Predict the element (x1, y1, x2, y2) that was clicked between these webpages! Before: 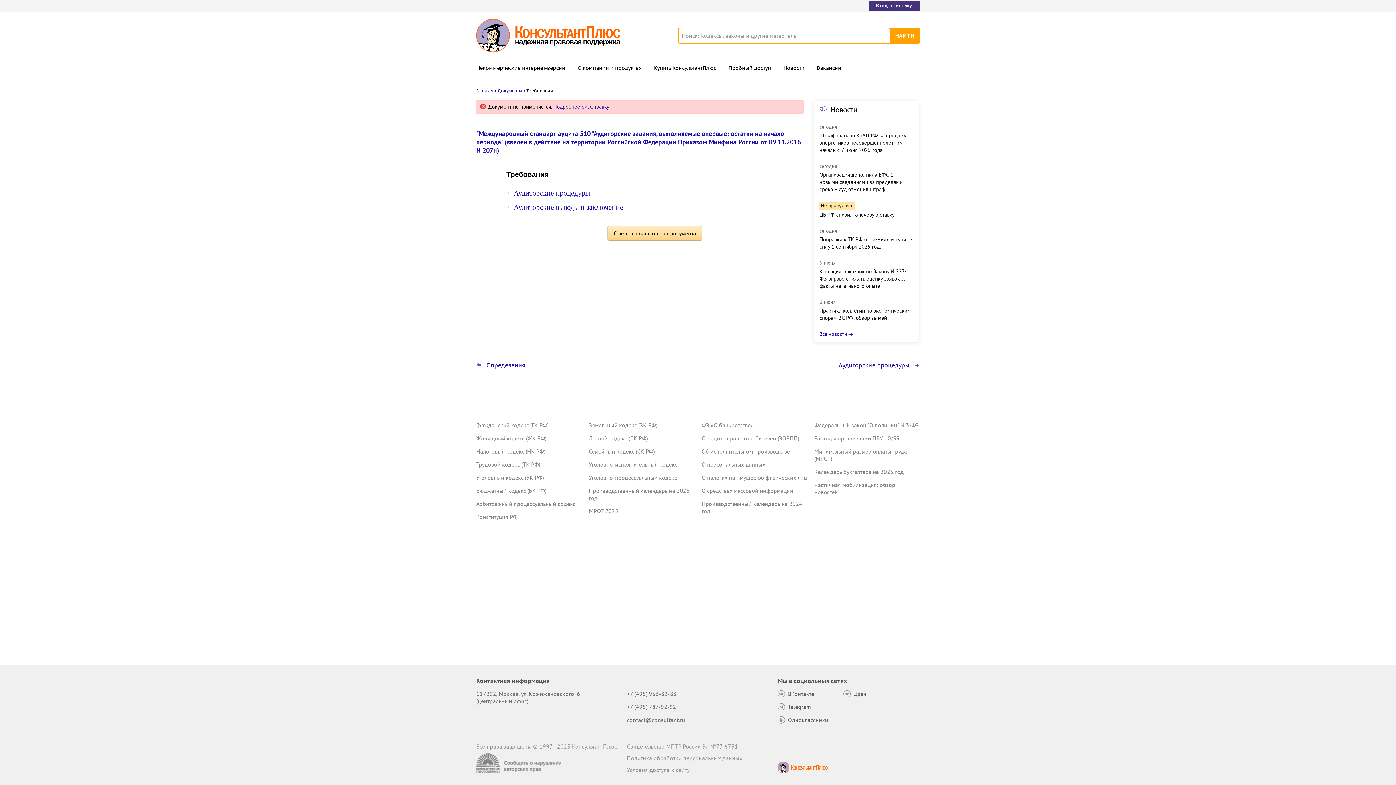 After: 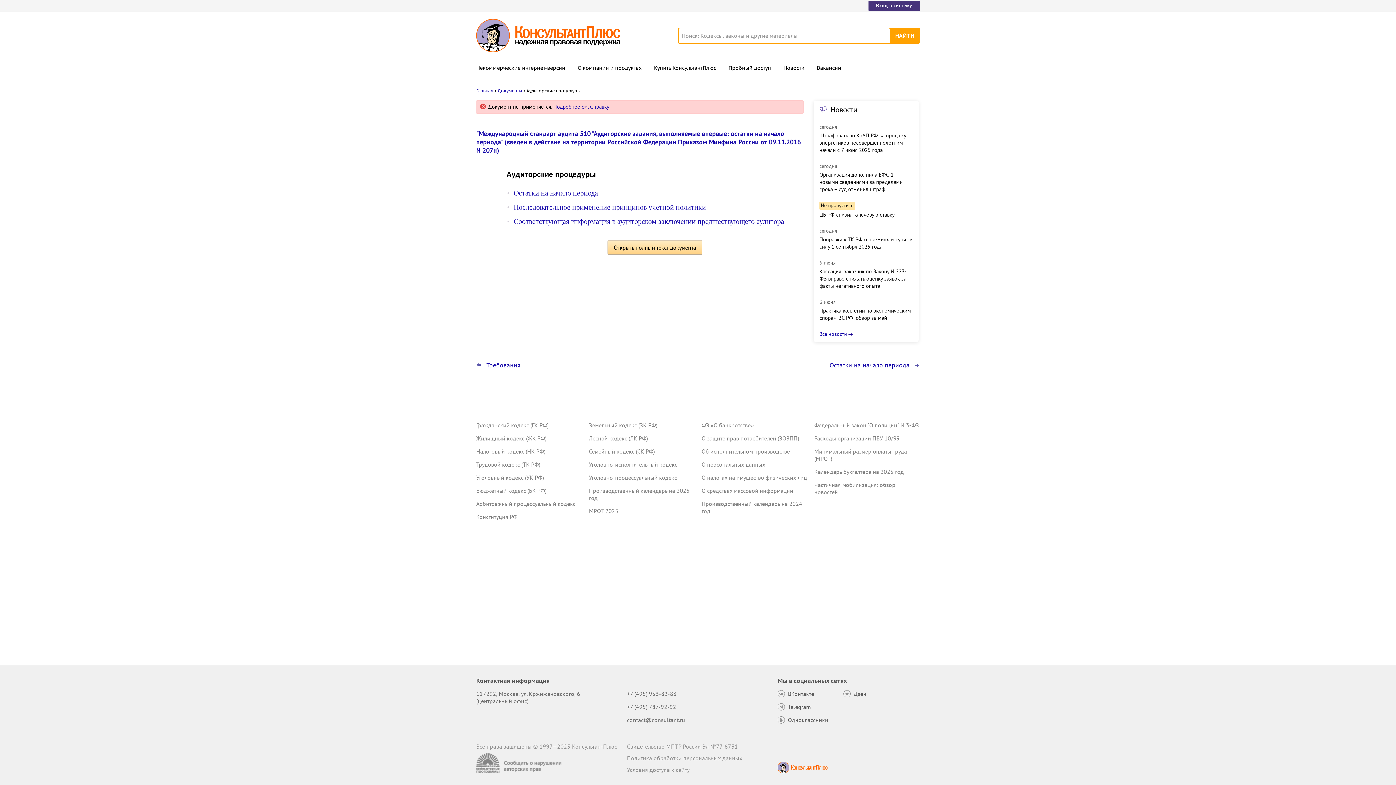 Action: bbox: (513, 189, 590, 197) label: Аудиторские процедуры